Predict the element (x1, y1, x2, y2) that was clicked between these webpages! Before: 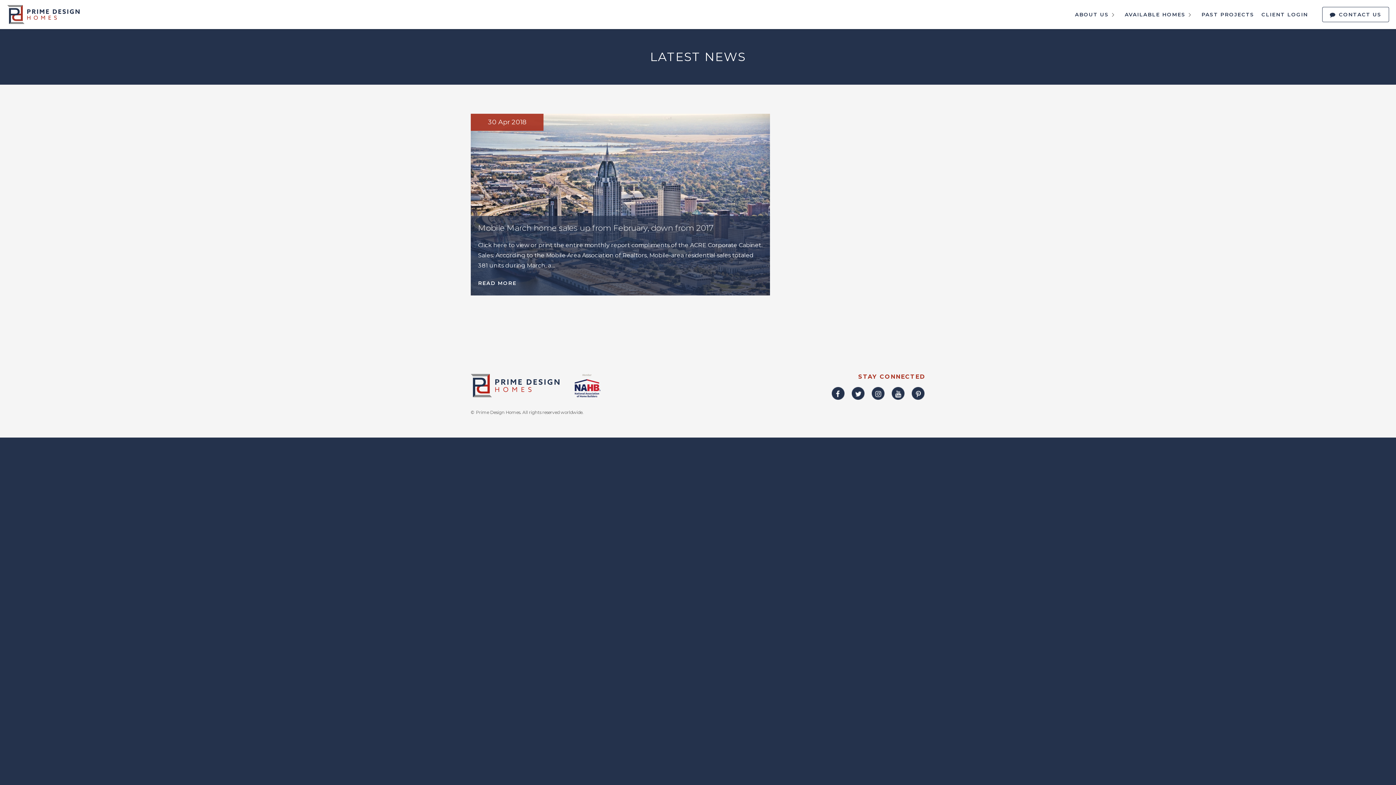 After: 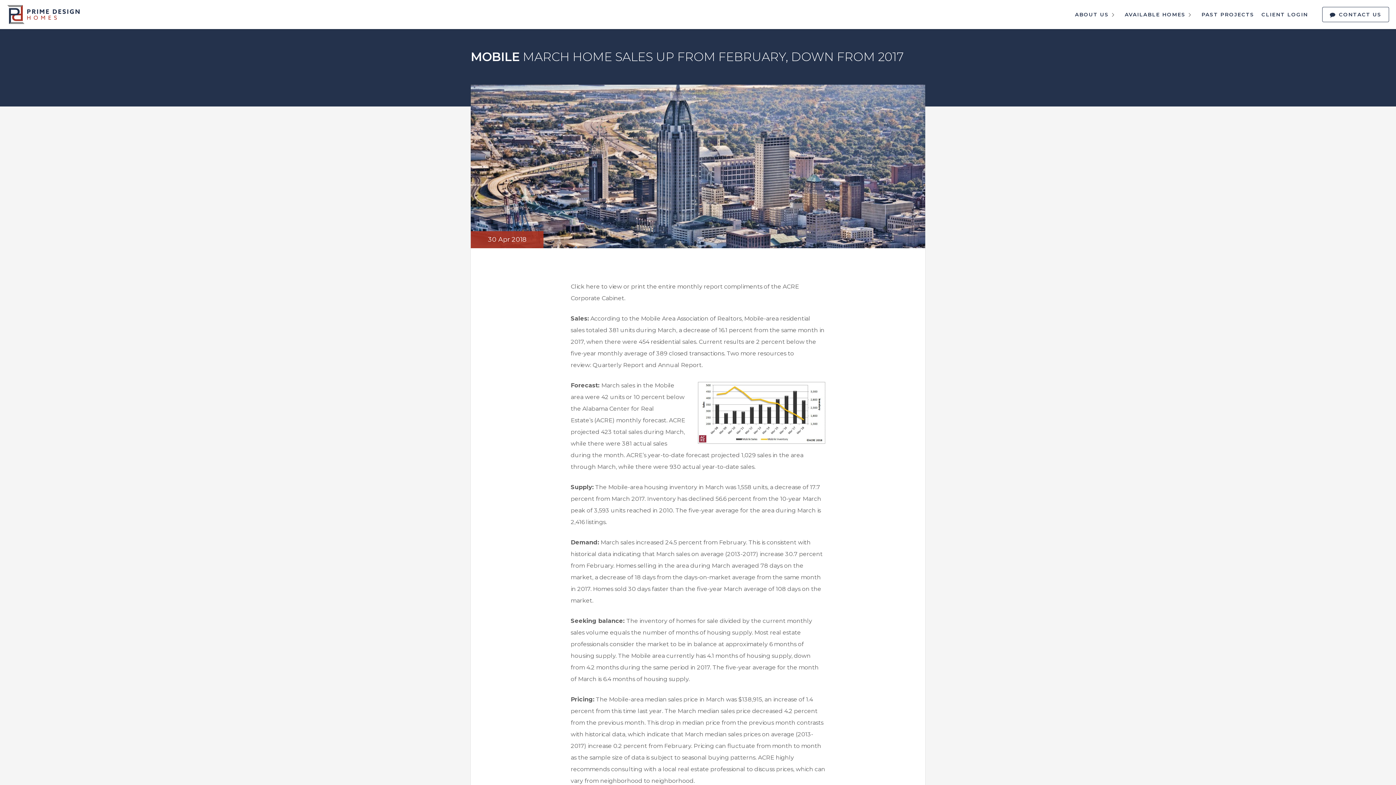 Action: bbox: (470, 113, 770, 295)